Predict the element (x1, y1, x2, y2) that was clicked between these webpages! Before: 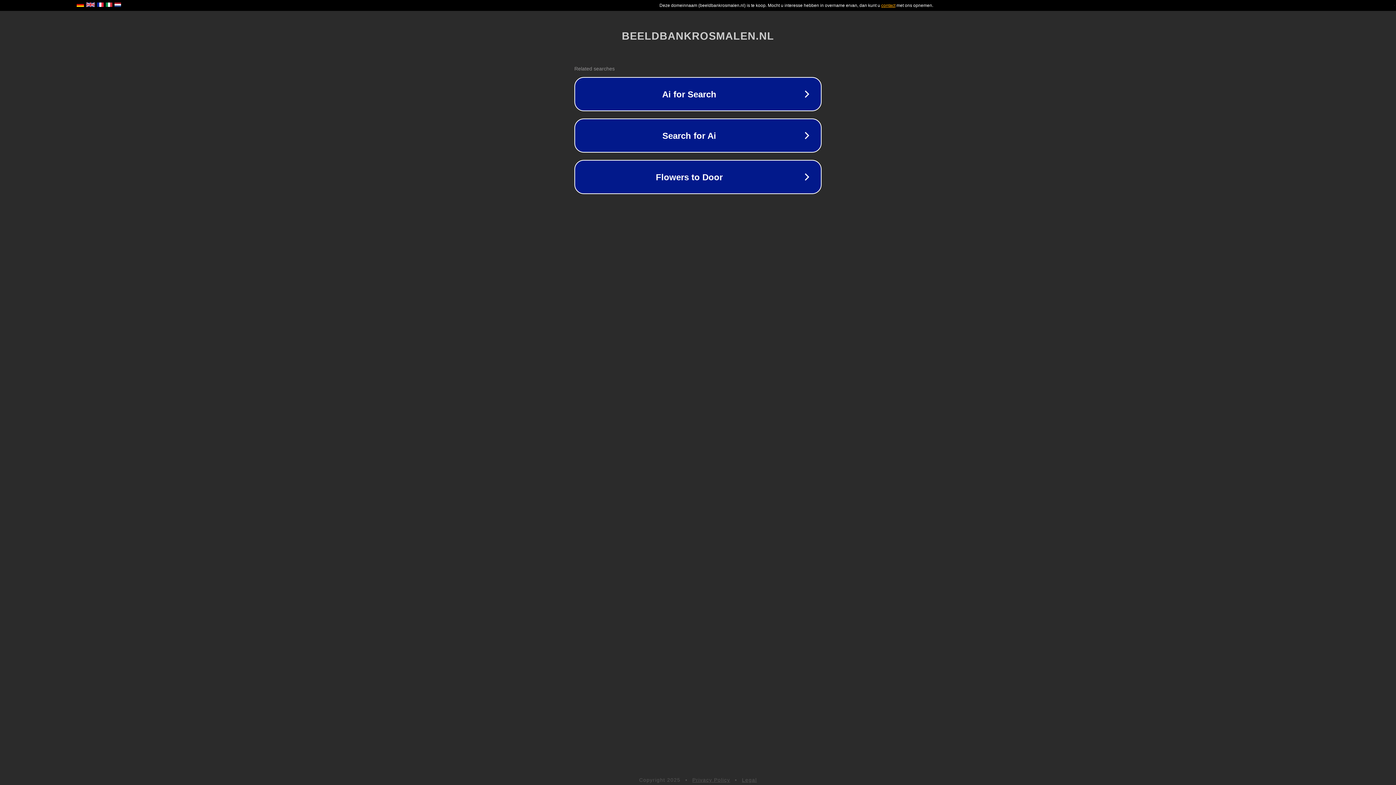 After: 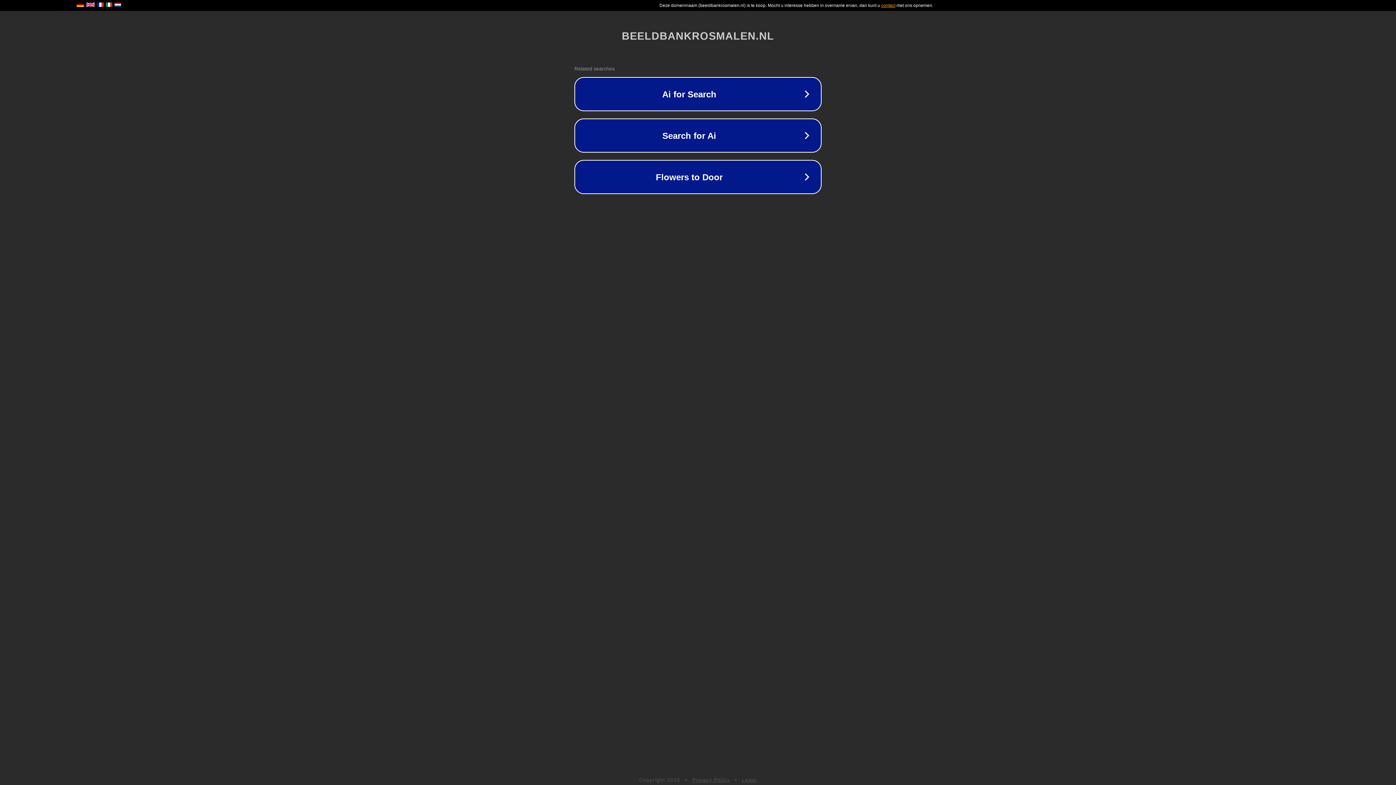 Action: bbox: (692, 777, 730, 783) label: Privacy Policy